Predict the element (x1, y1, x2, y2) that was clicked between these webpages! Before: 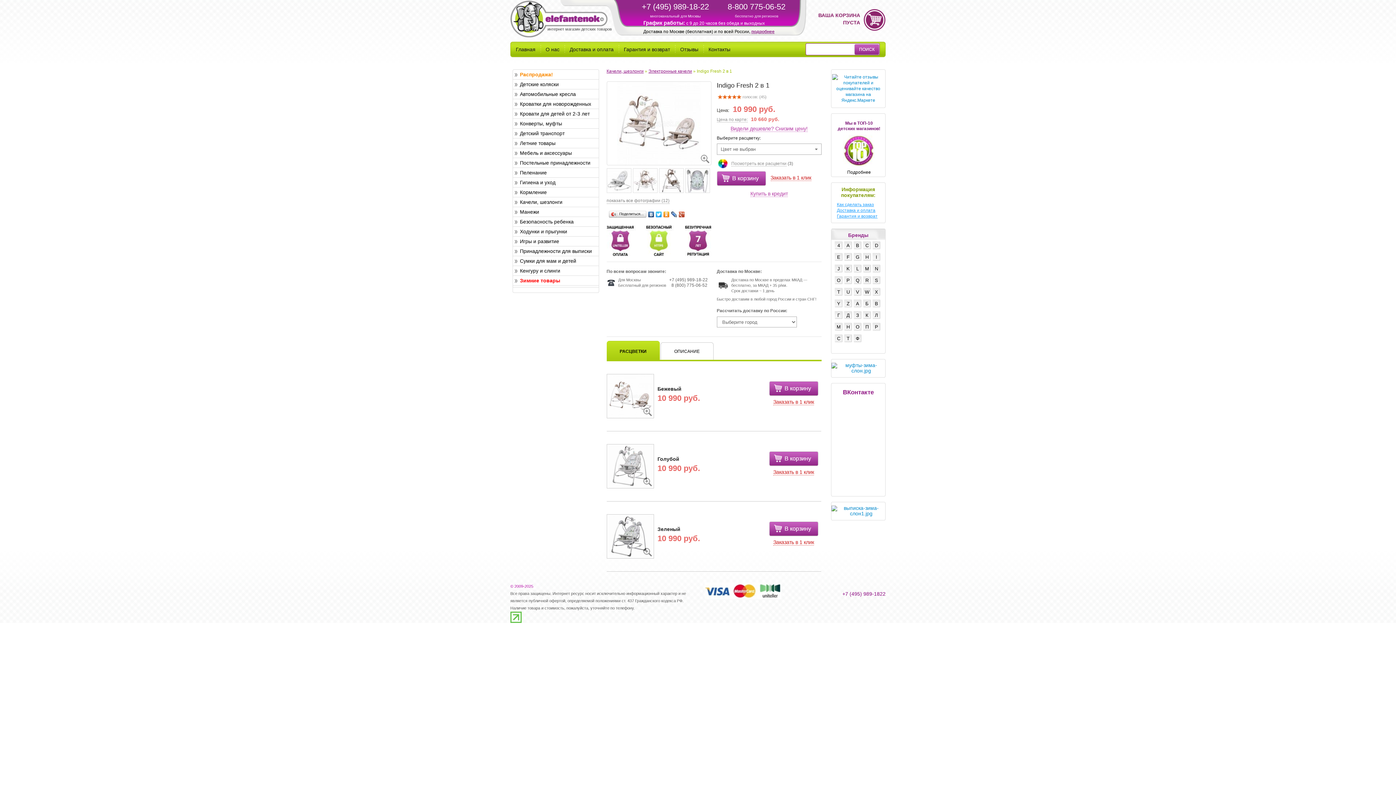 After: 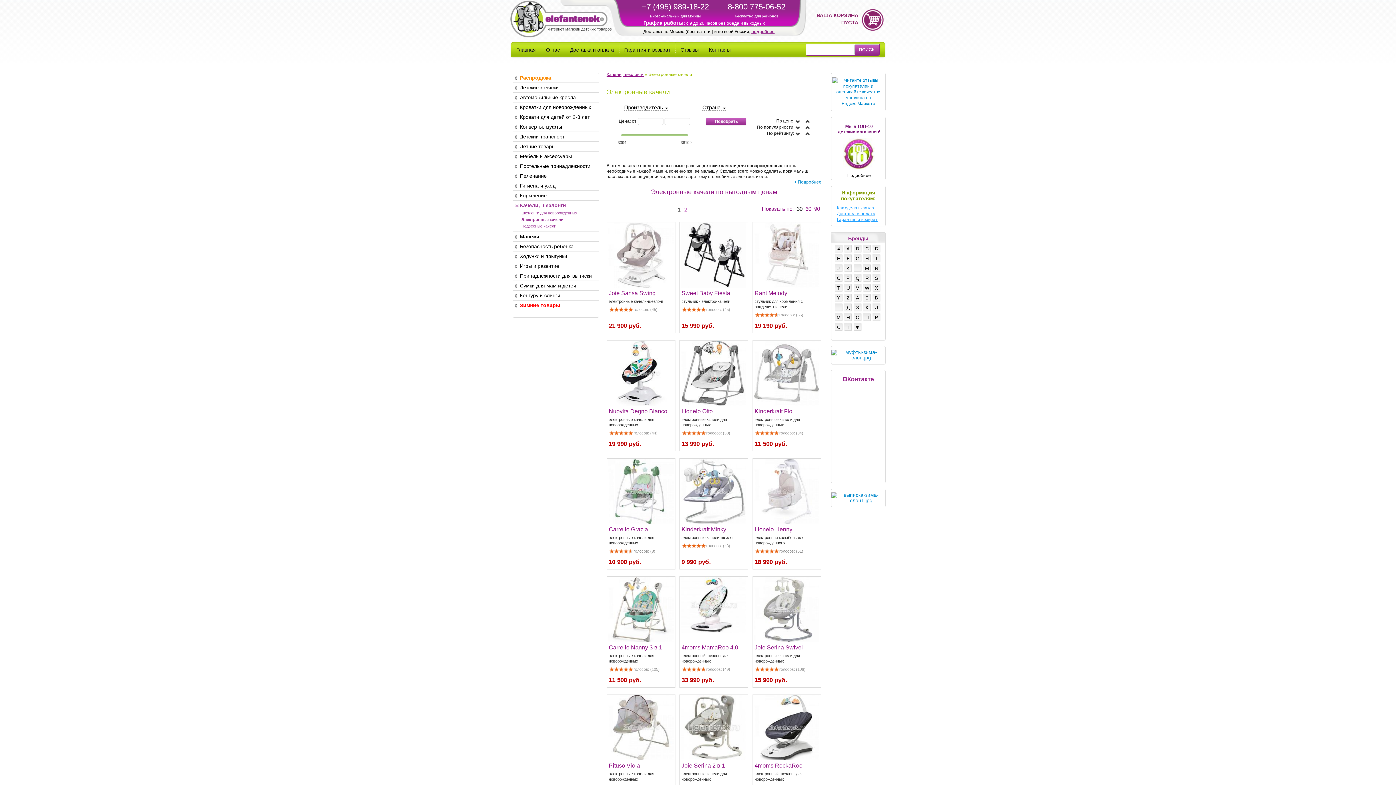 Action: bbox: (648, 68, 692, 73) label: Электронные качели